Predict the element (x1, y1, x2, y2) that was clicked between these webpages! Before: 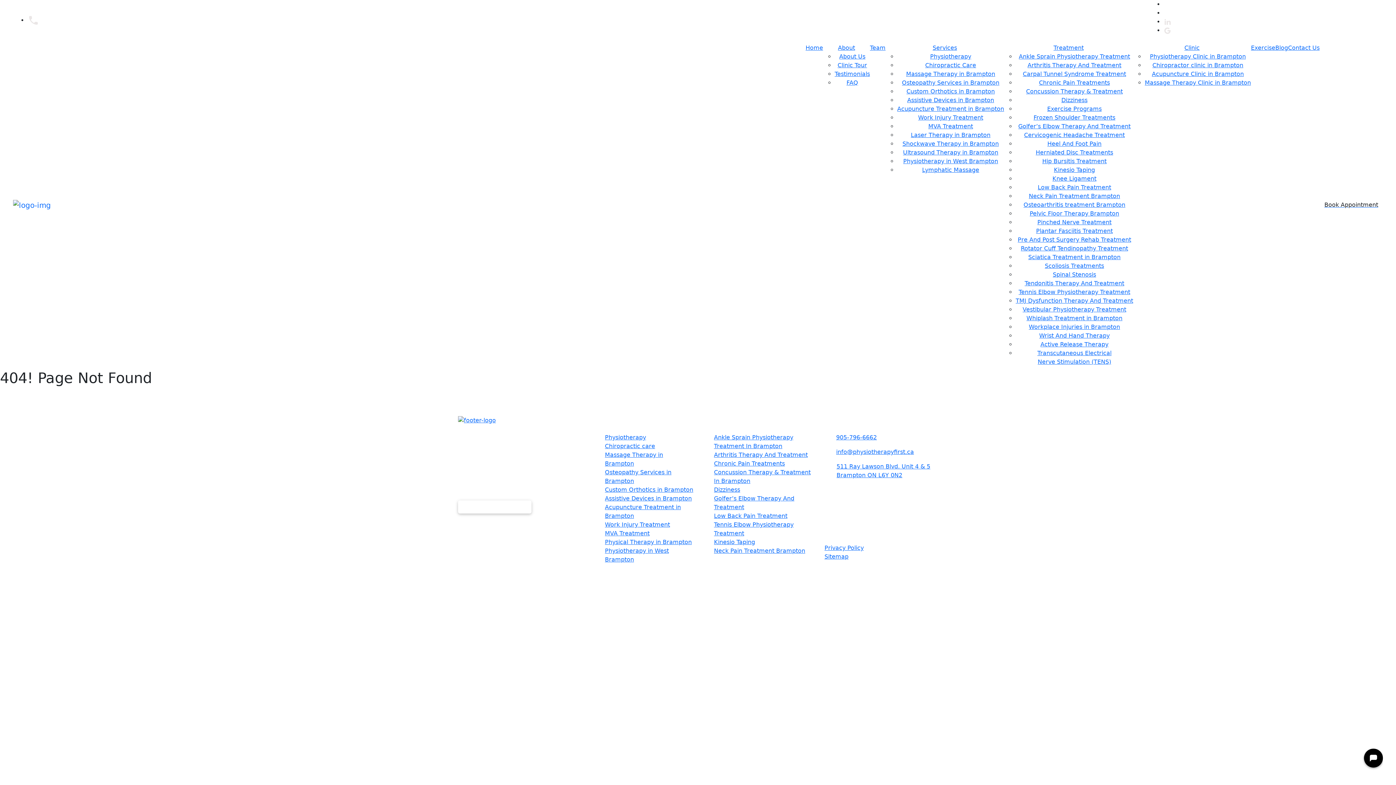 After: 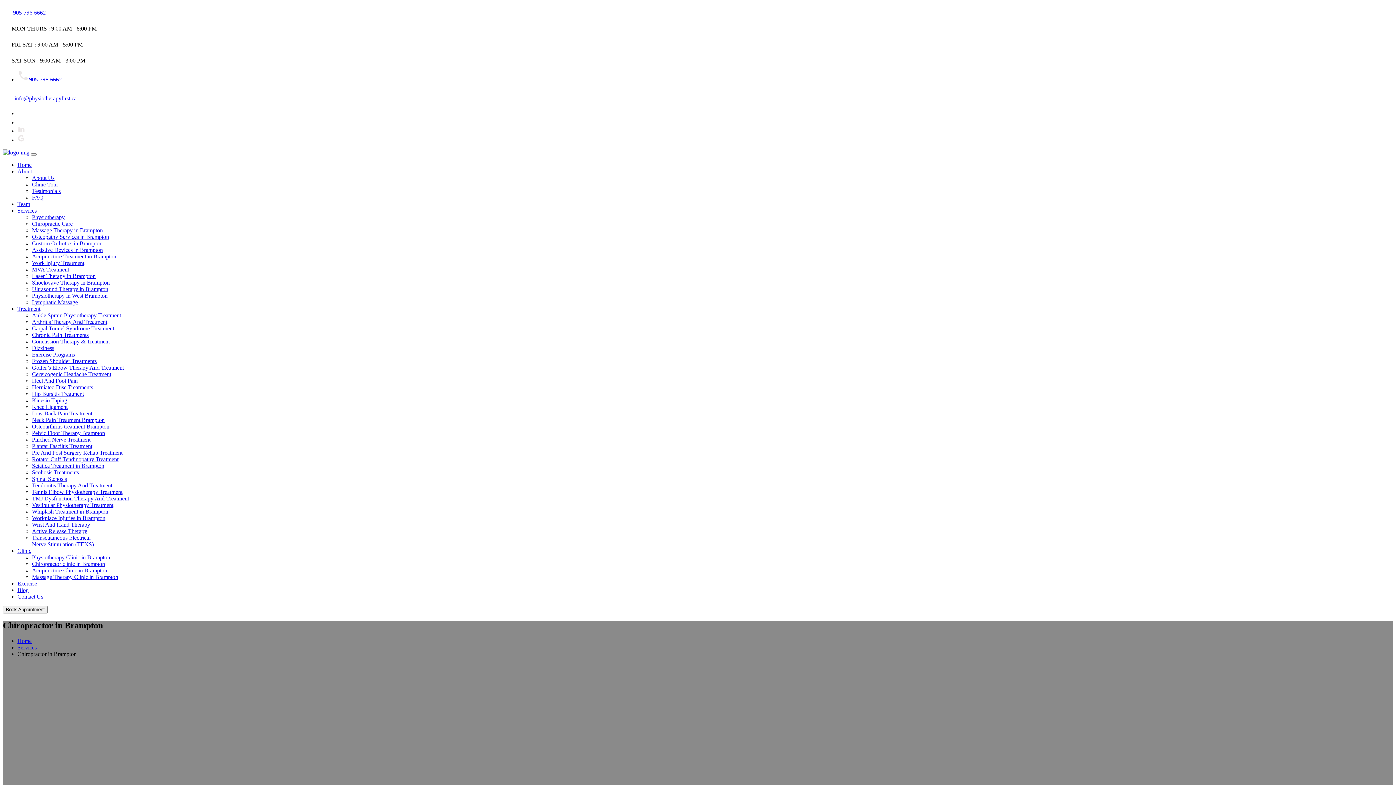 Action: label: Chiropractic care bbox: (605, 442, 655, 449)